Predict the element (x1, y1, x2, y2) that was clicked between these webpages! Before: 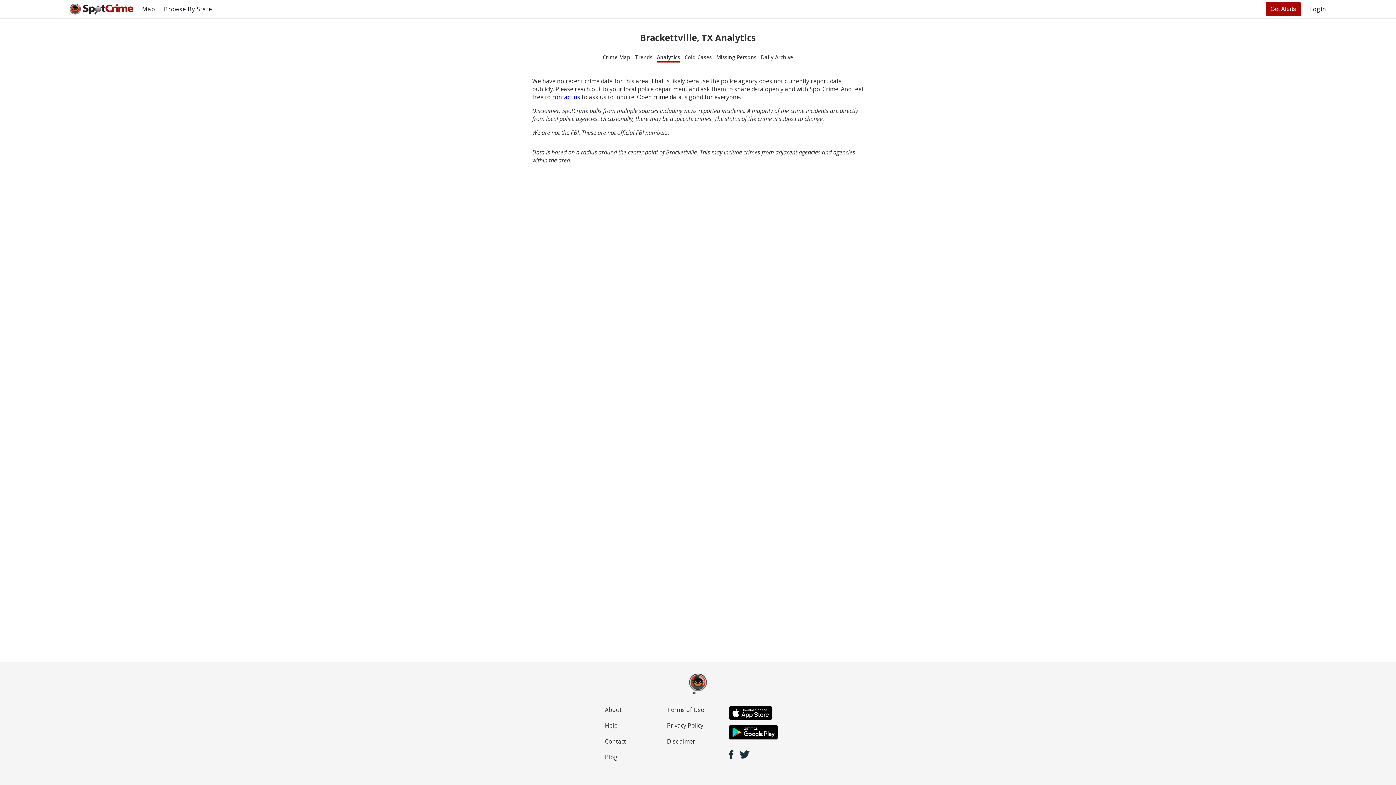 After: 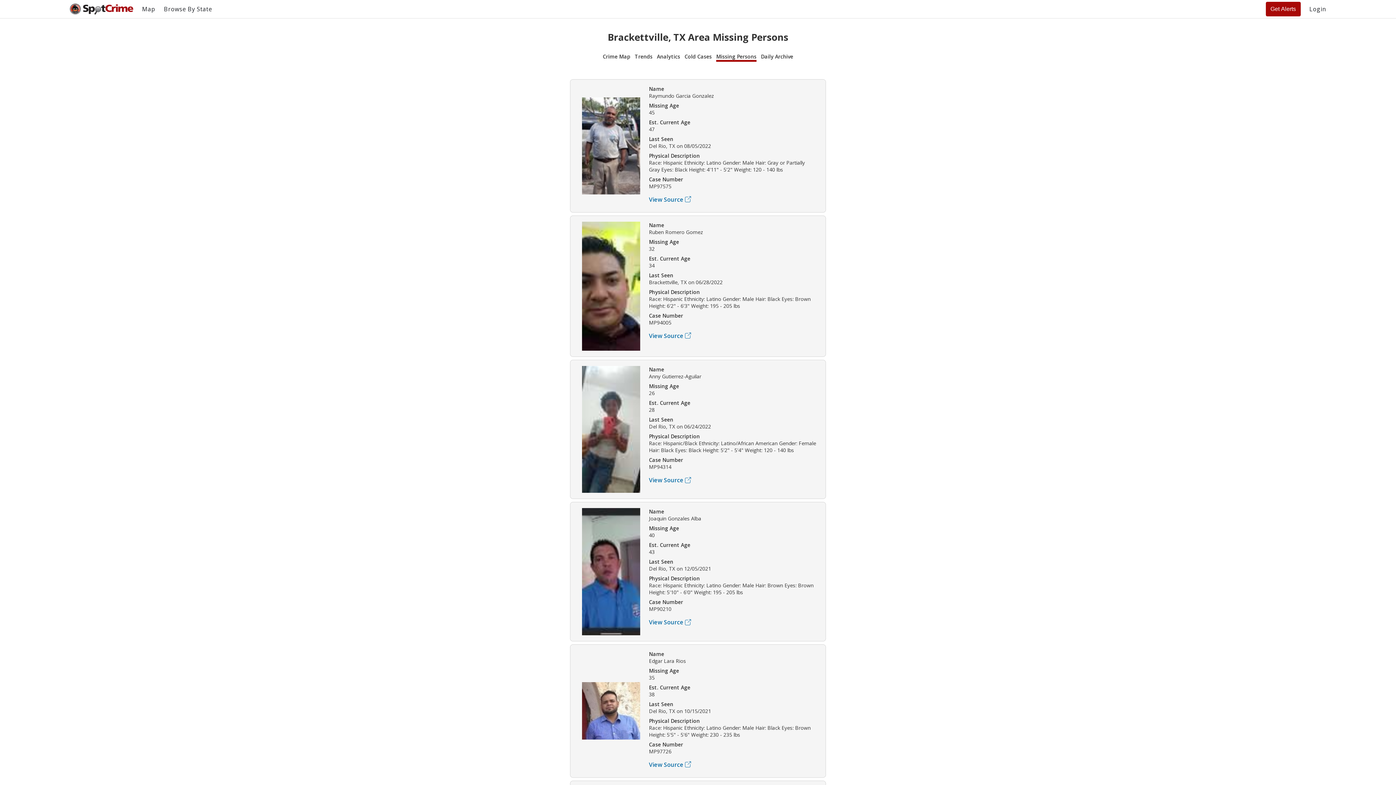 Action: label: Missing Persons bbox: (716, 53, 756, 60)